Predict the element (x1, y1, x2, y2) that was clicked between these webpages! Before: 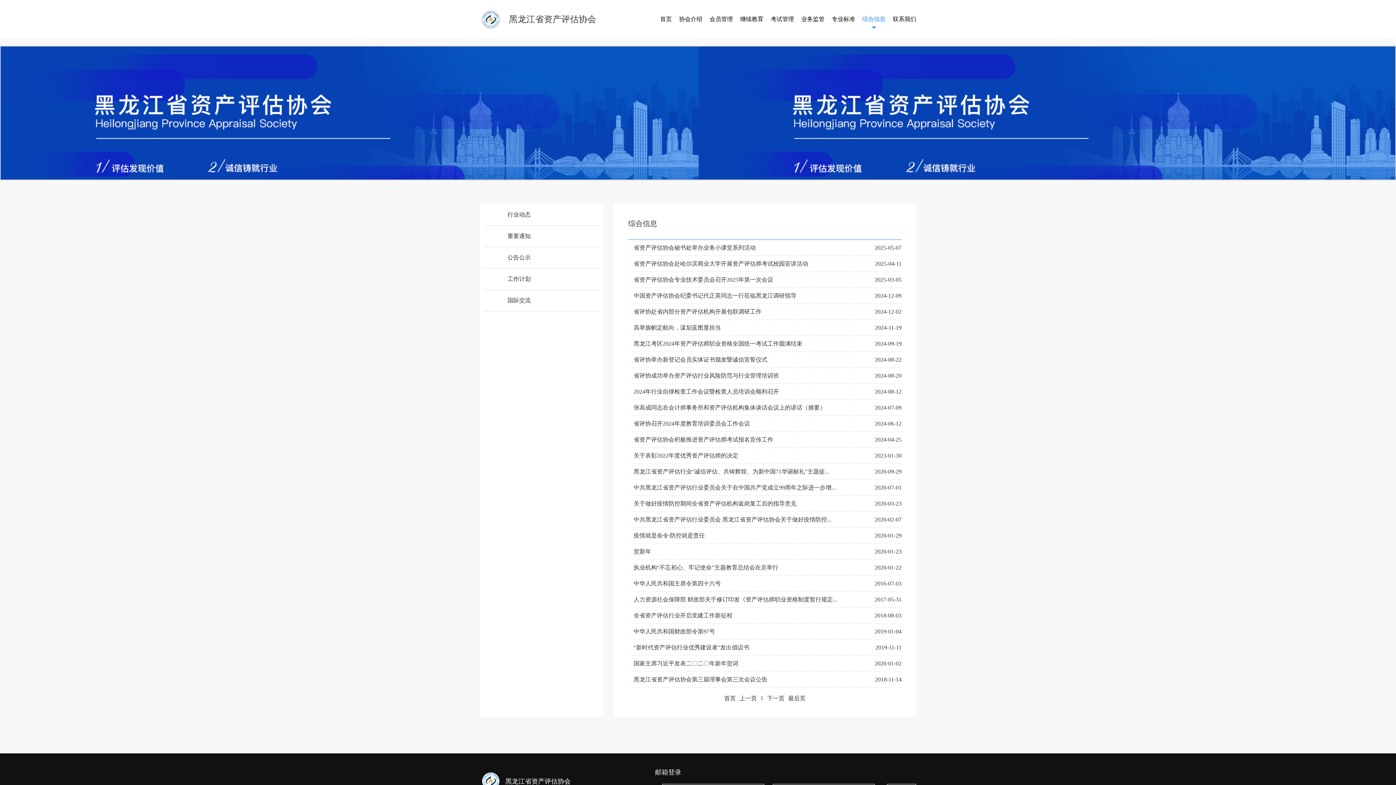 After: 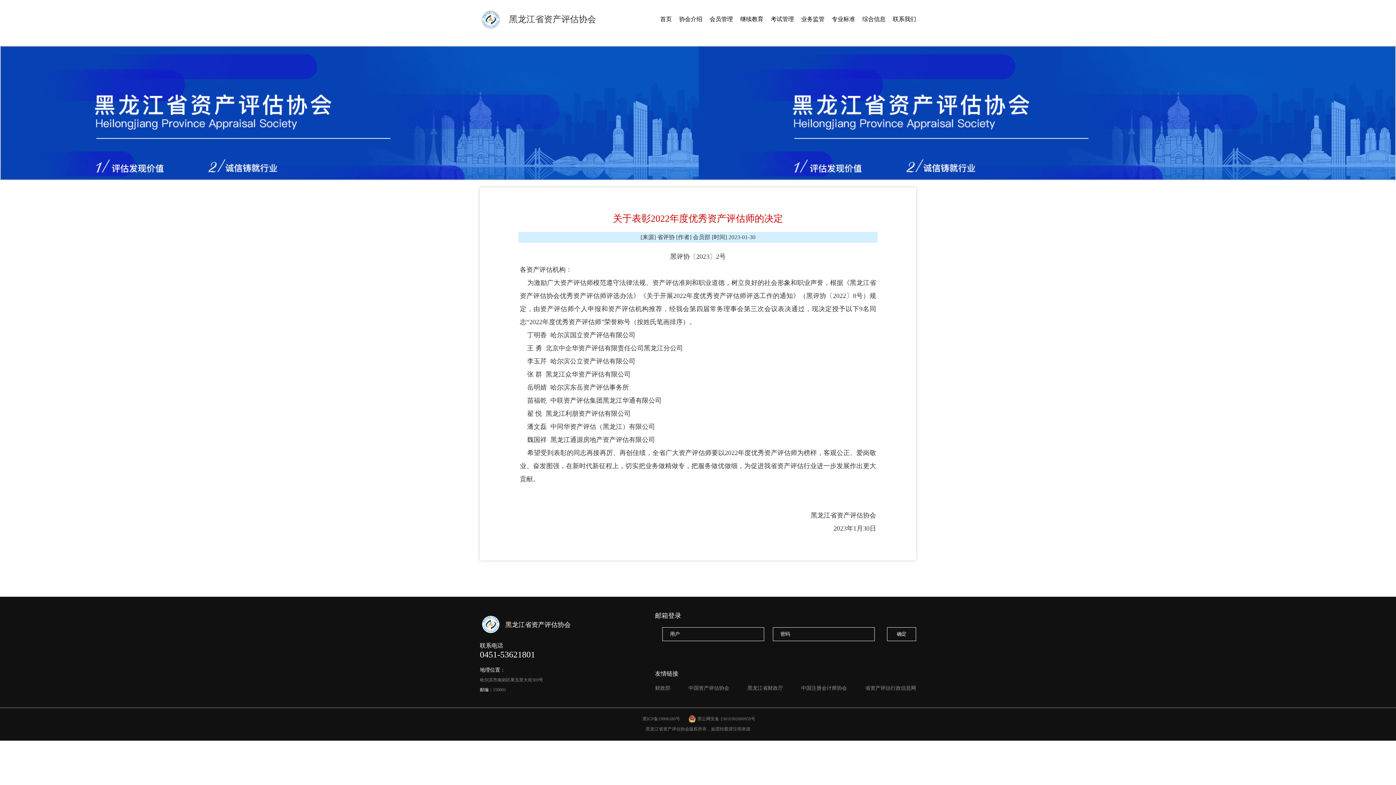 Action: bbox: (633, 448, 738, 463) label: 关于表彰2022年度优秀资产评估师的决定